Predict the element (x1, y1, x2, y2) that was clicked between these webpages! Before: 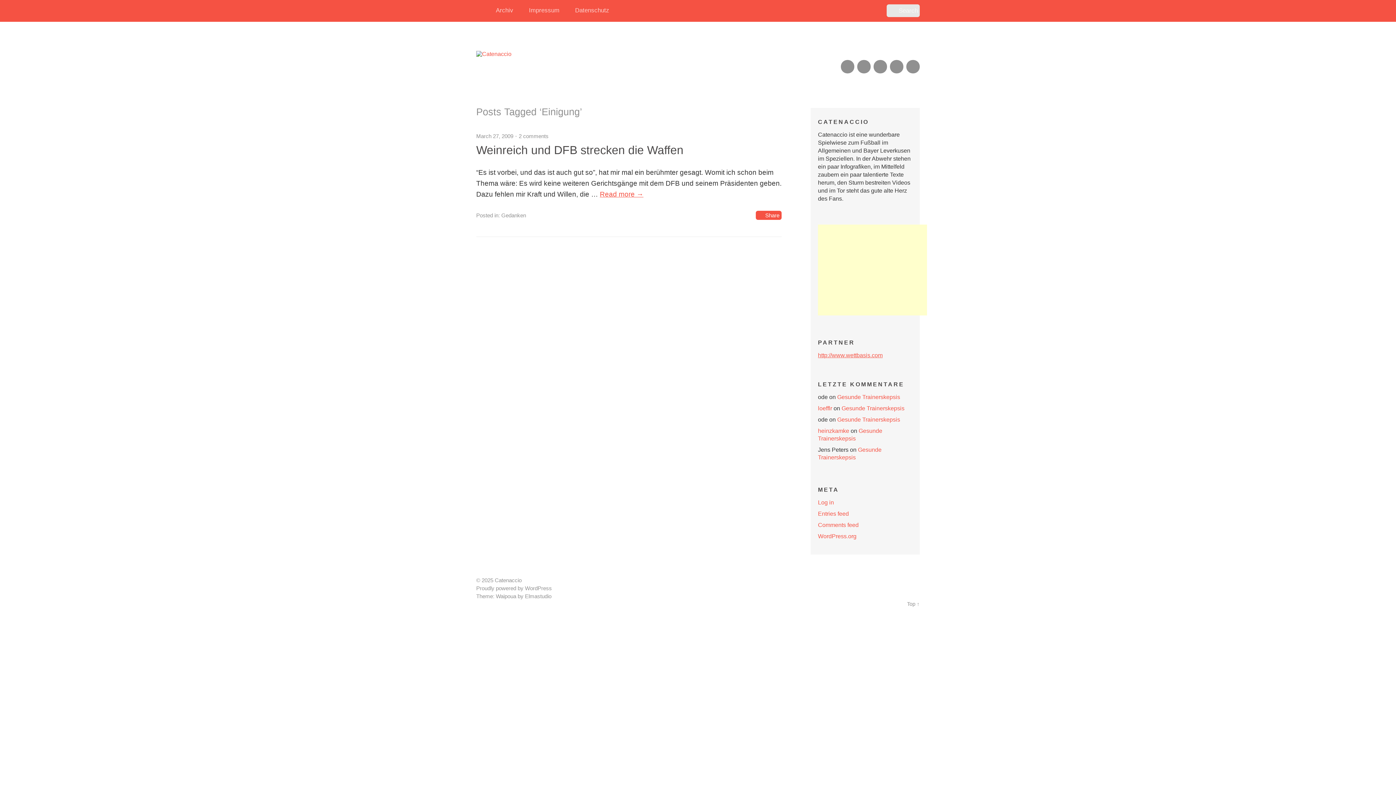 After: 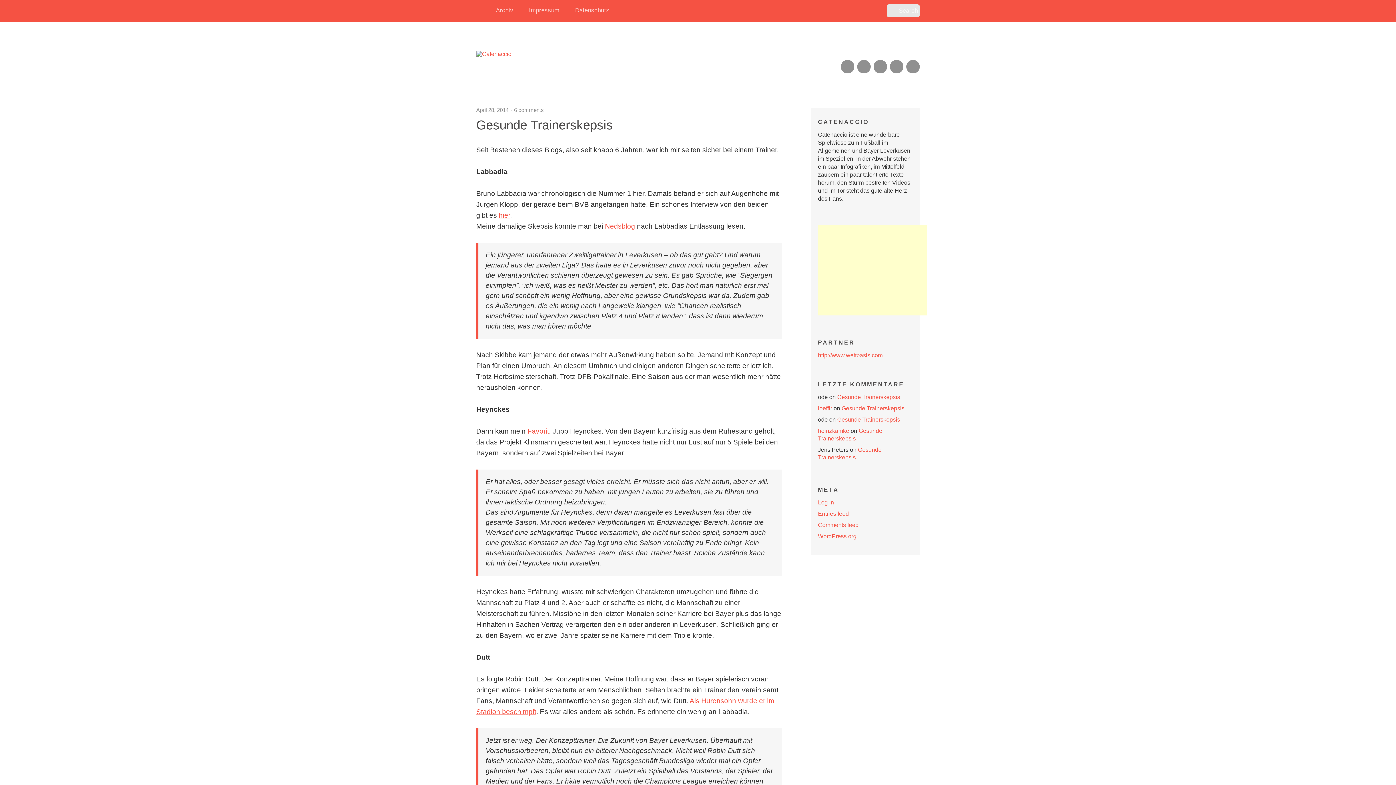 Action: label: Gesunde Trainerskepsis bbox: (837, 394, 900, 400)